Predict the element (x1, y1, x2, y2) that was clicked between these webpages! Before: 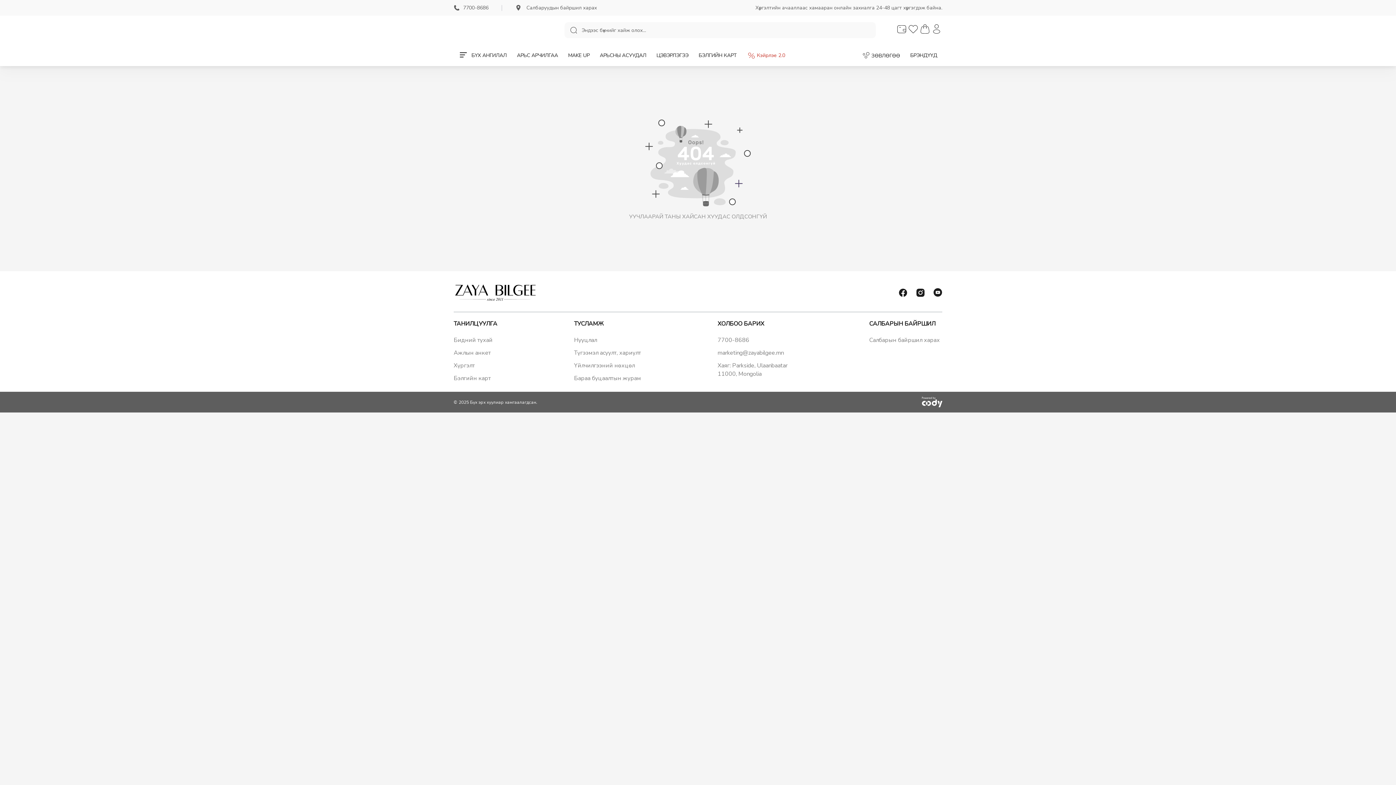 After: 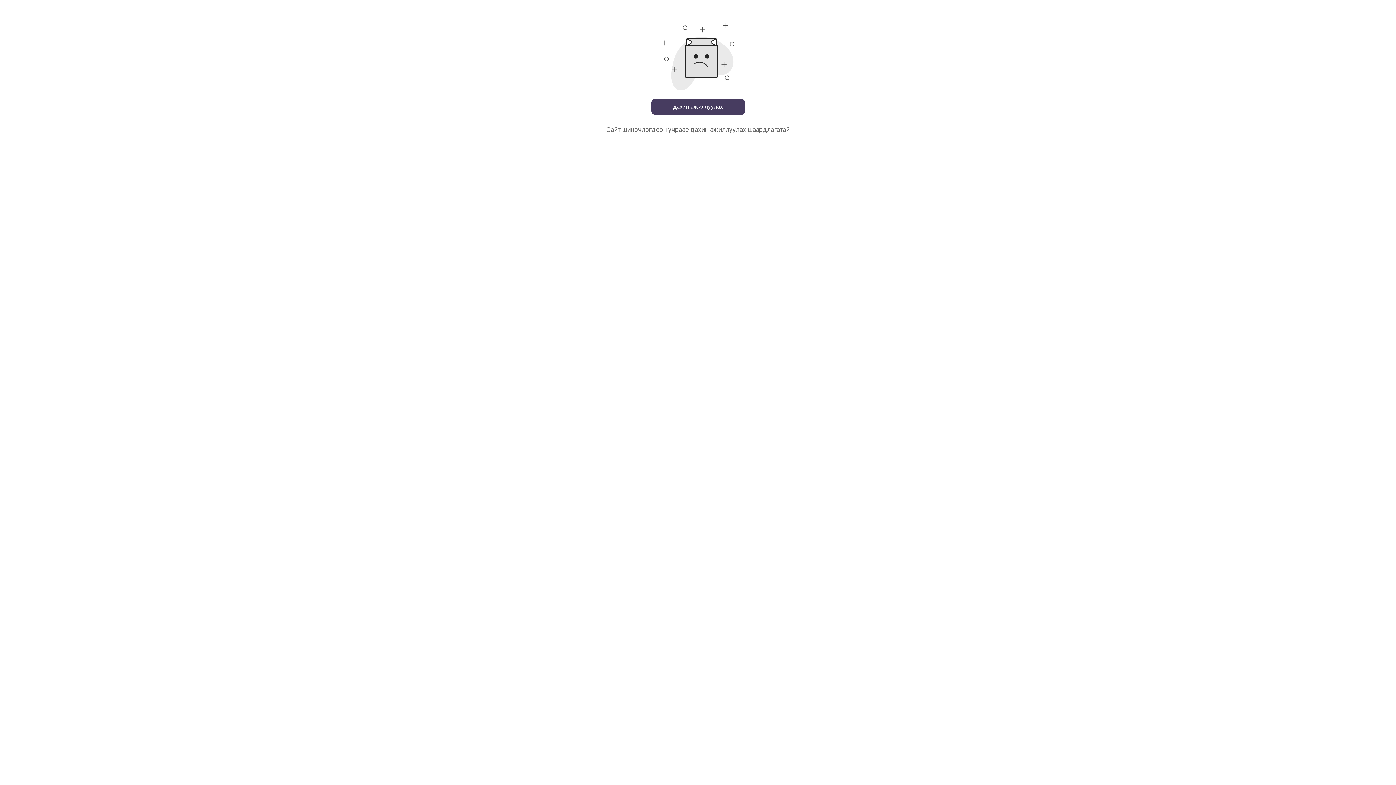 Action: label: ЦЭВЭРЛЭГЭЭ bbox: (651, 49, 693, 61)